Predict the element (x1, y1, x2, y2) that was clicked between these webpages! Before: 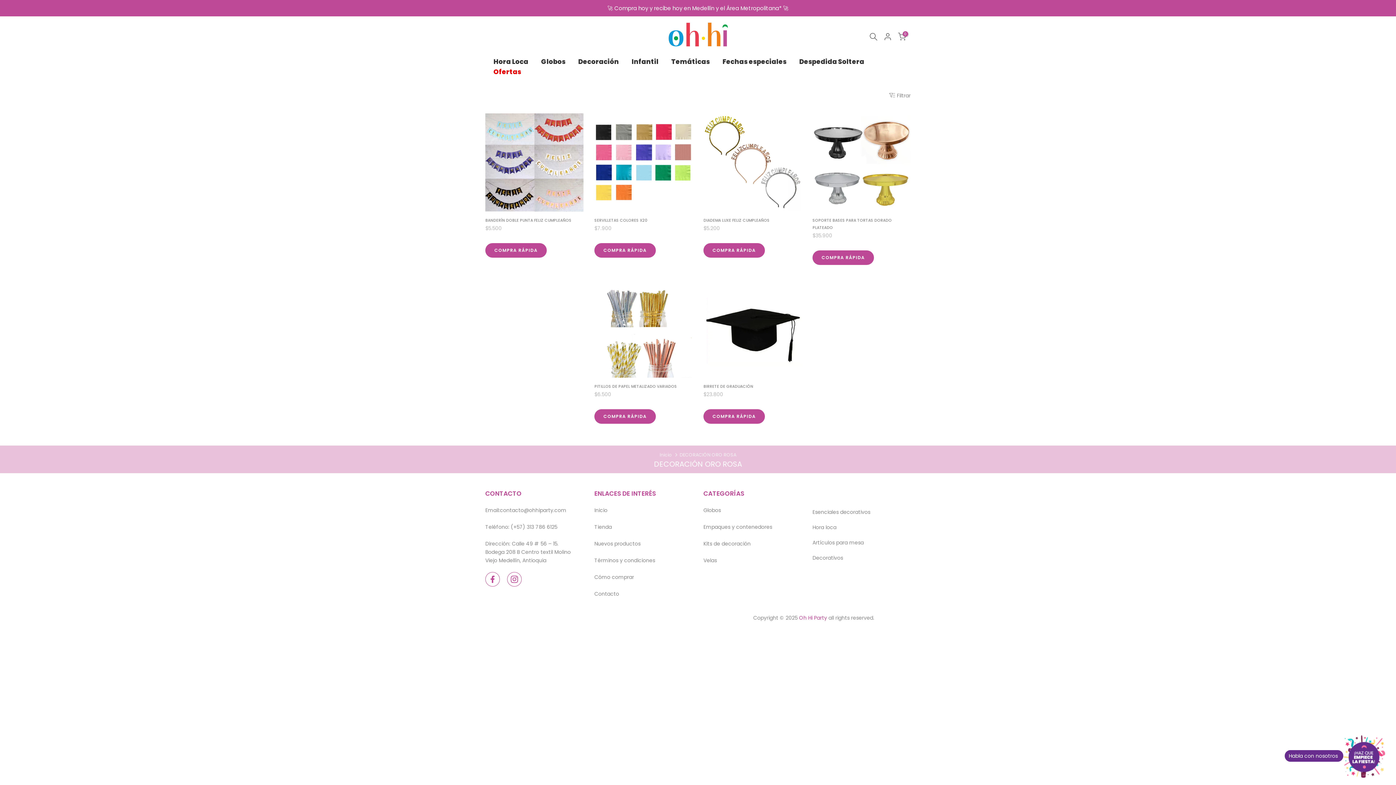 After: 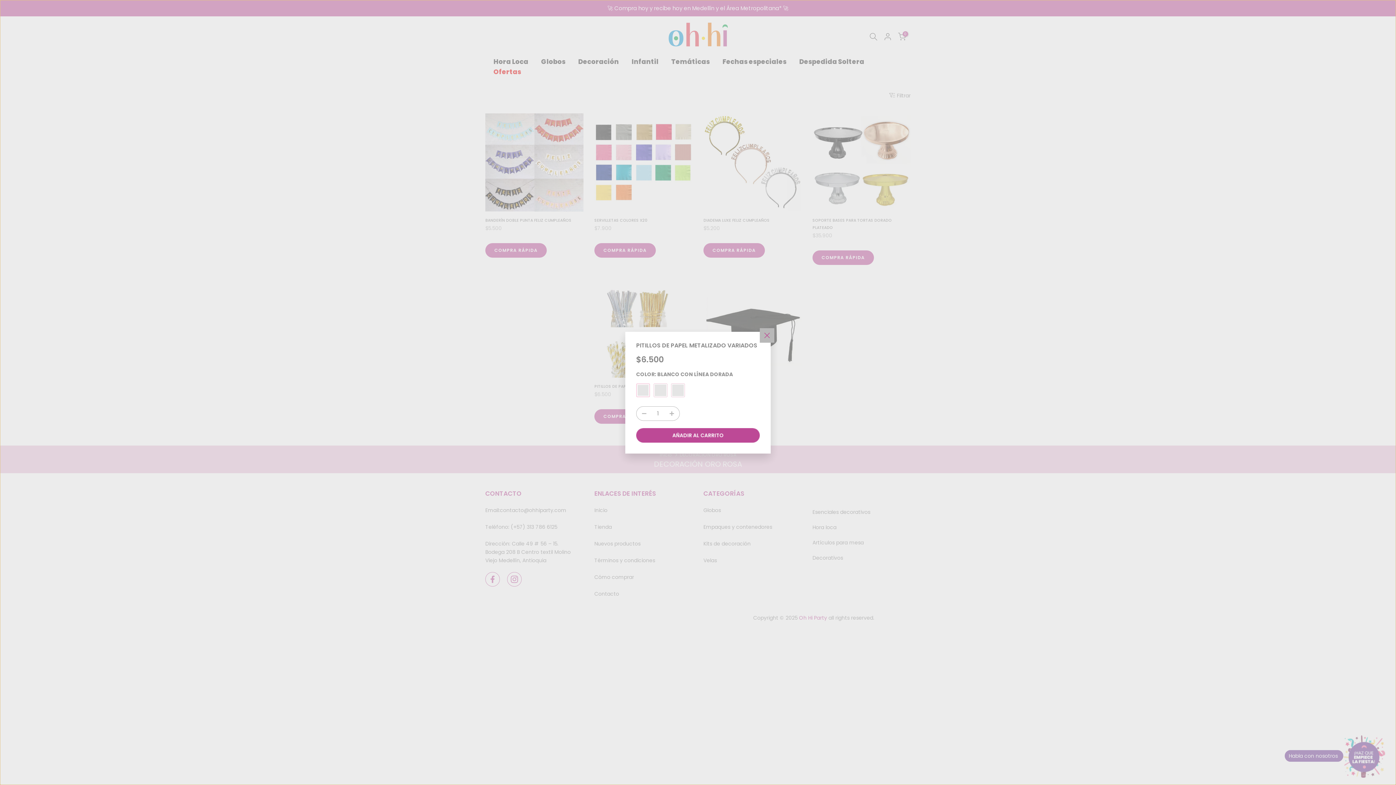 Action: bbox: (594, 409, 656, 424) label: COMPRA RÁPIDA